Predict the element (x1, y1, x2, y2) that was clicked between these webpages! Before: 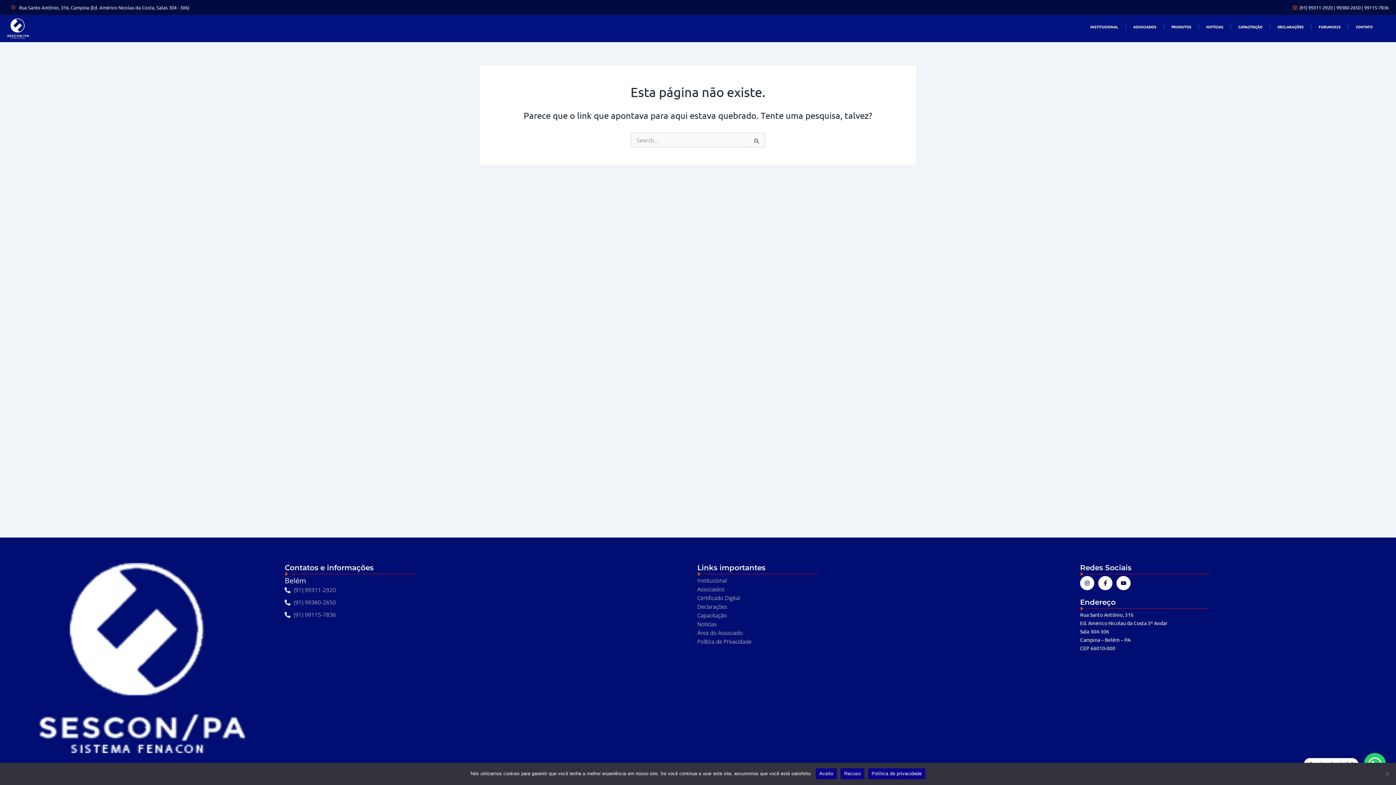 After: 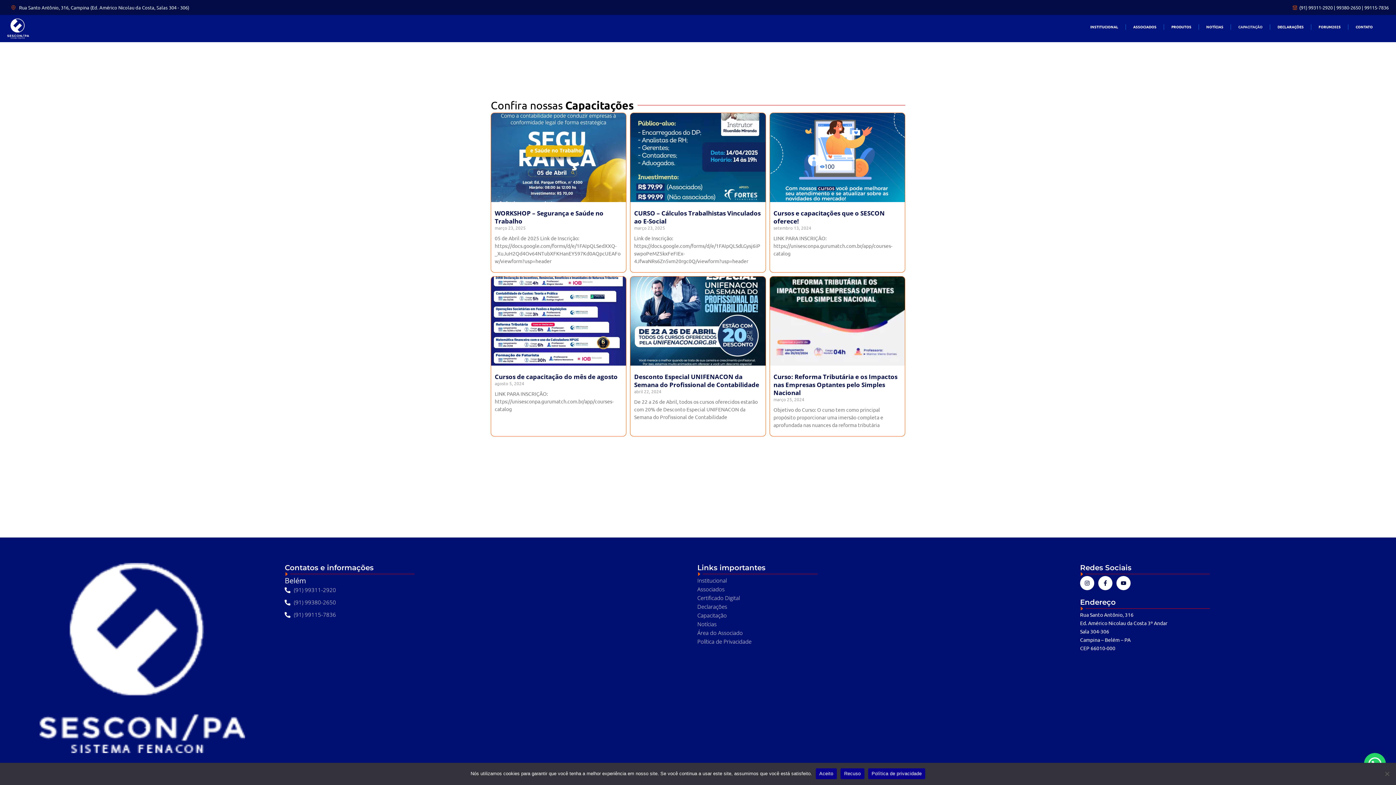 Action: bbox: (697, 611, 1073, 619) label: Capacitação